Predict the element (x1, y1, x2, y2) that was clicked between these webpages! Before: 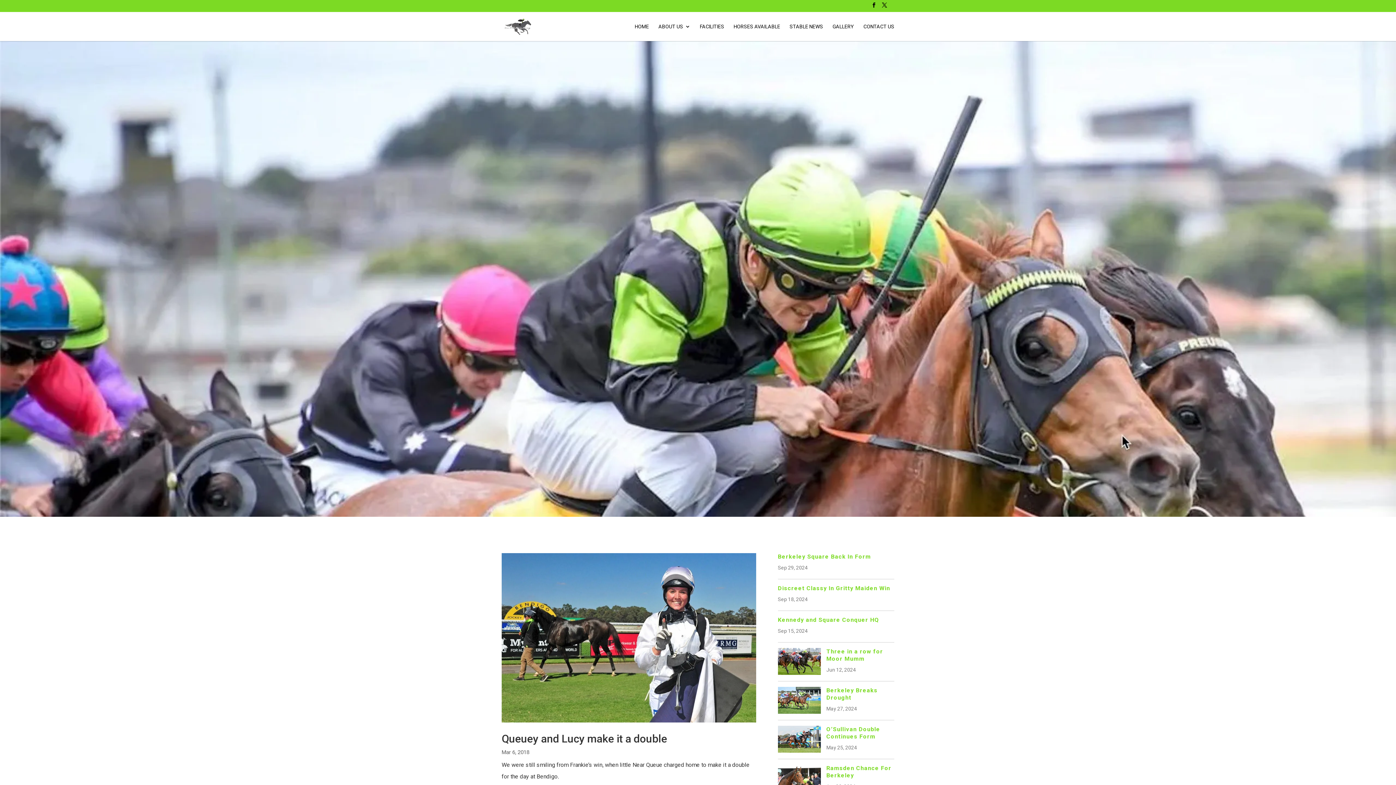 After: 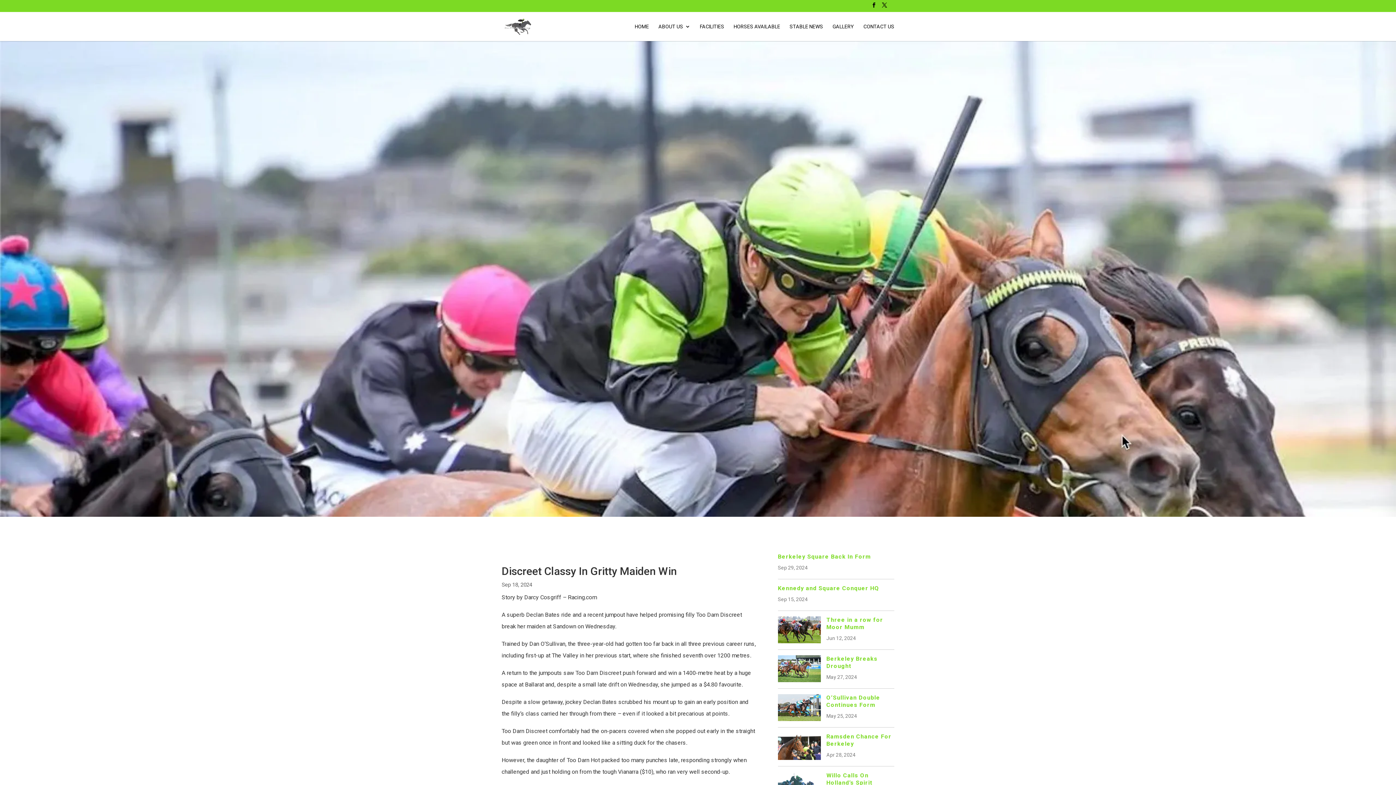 Action: label: Discreet Classy In Gritty Maiden Win bbox: (778, 584, 890, 591)